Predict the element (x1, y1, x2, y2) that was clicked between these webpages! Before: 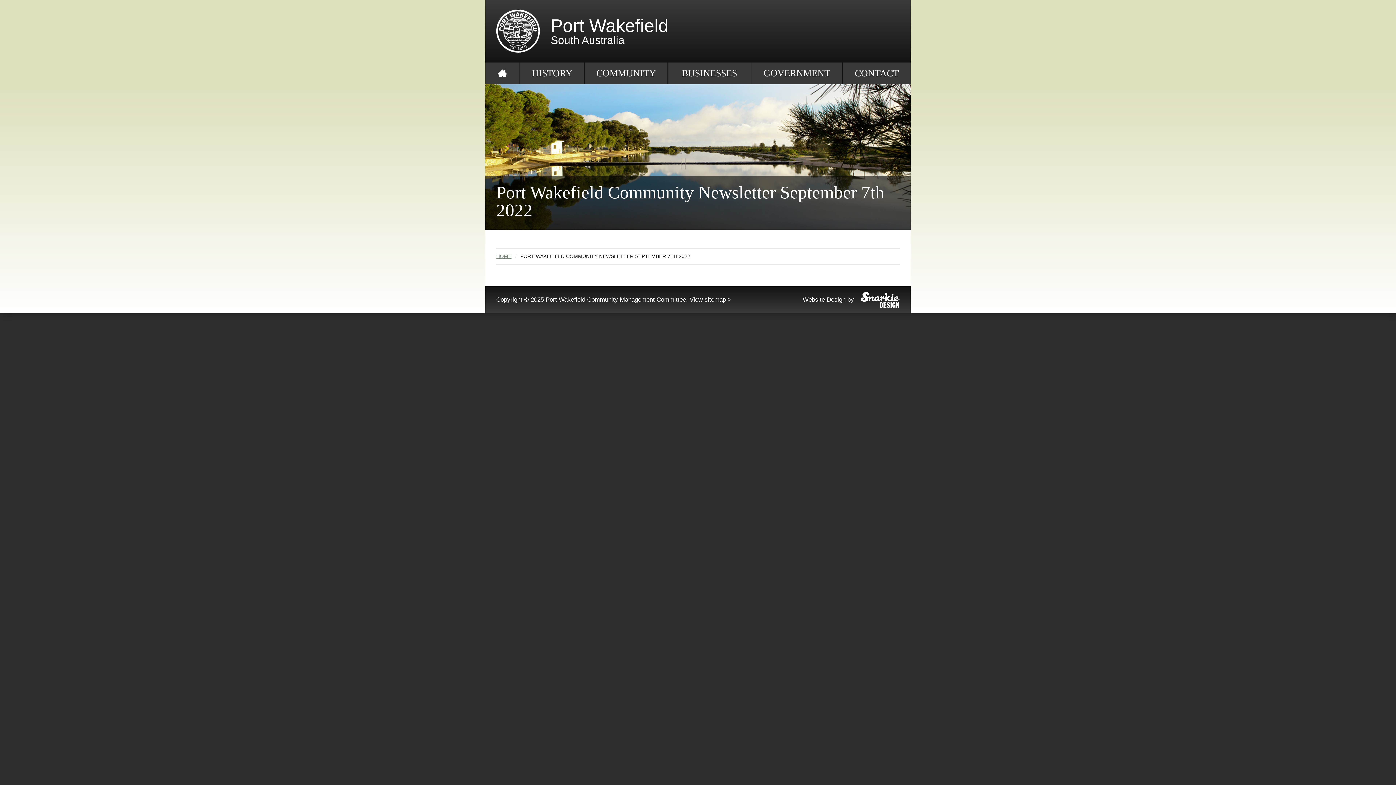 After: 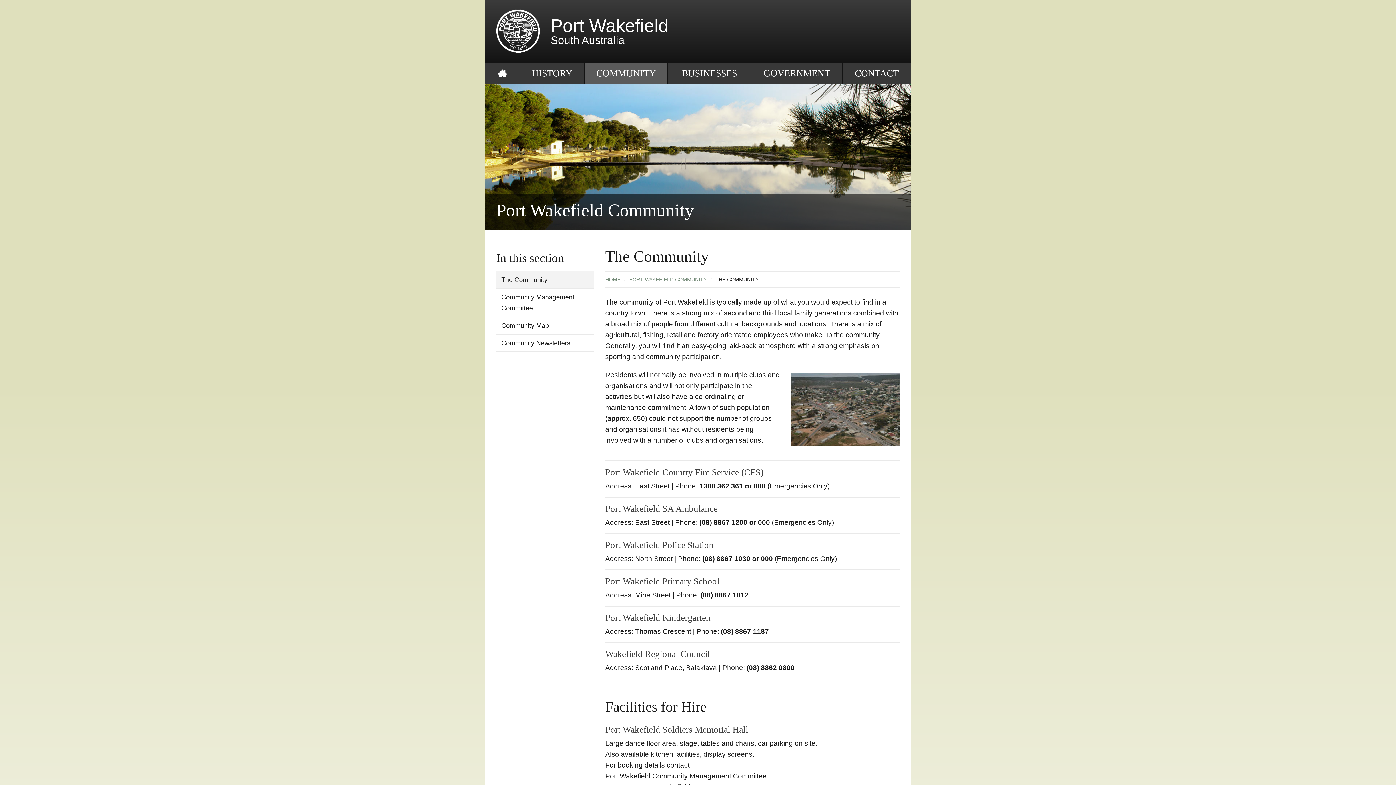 Action: bbox: (584, 62, 667, 84) label: COMMUNITY